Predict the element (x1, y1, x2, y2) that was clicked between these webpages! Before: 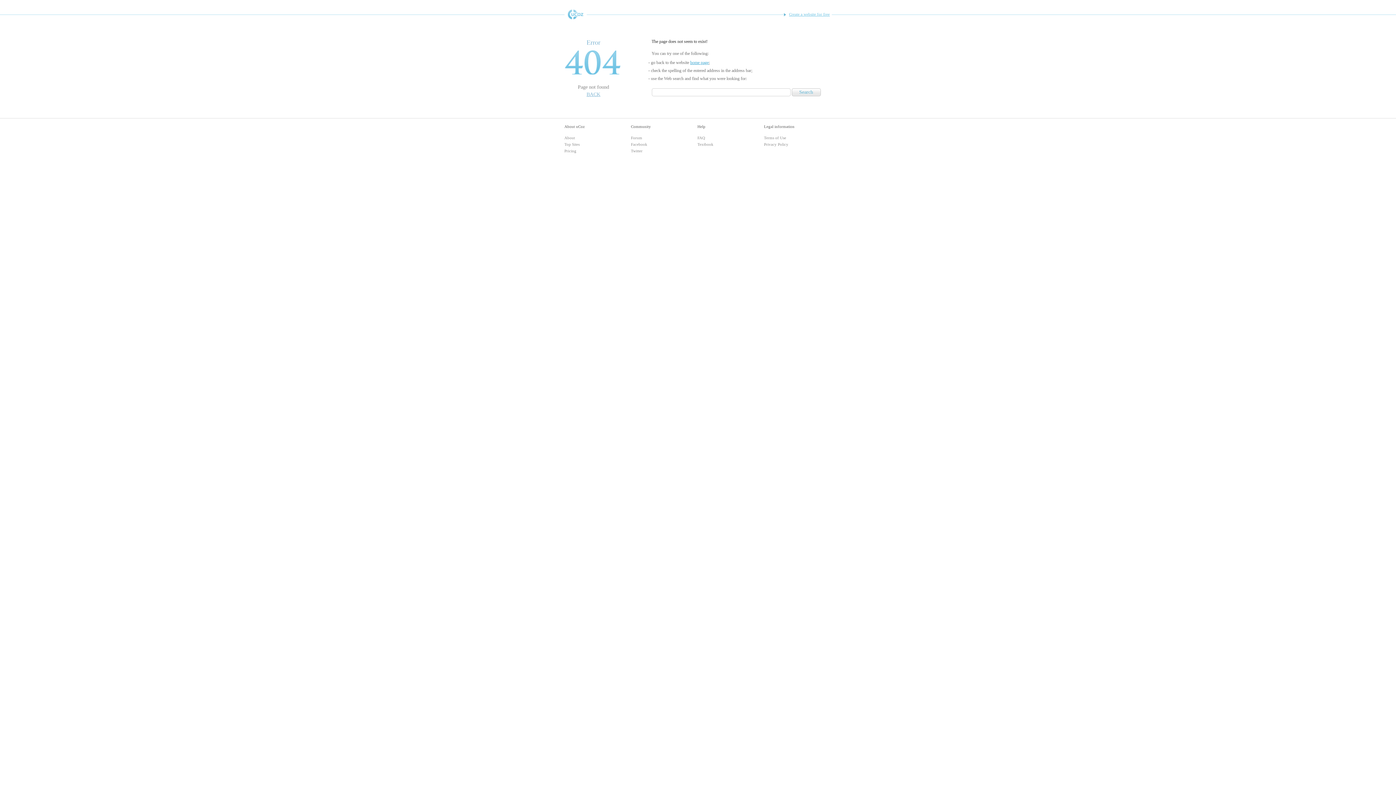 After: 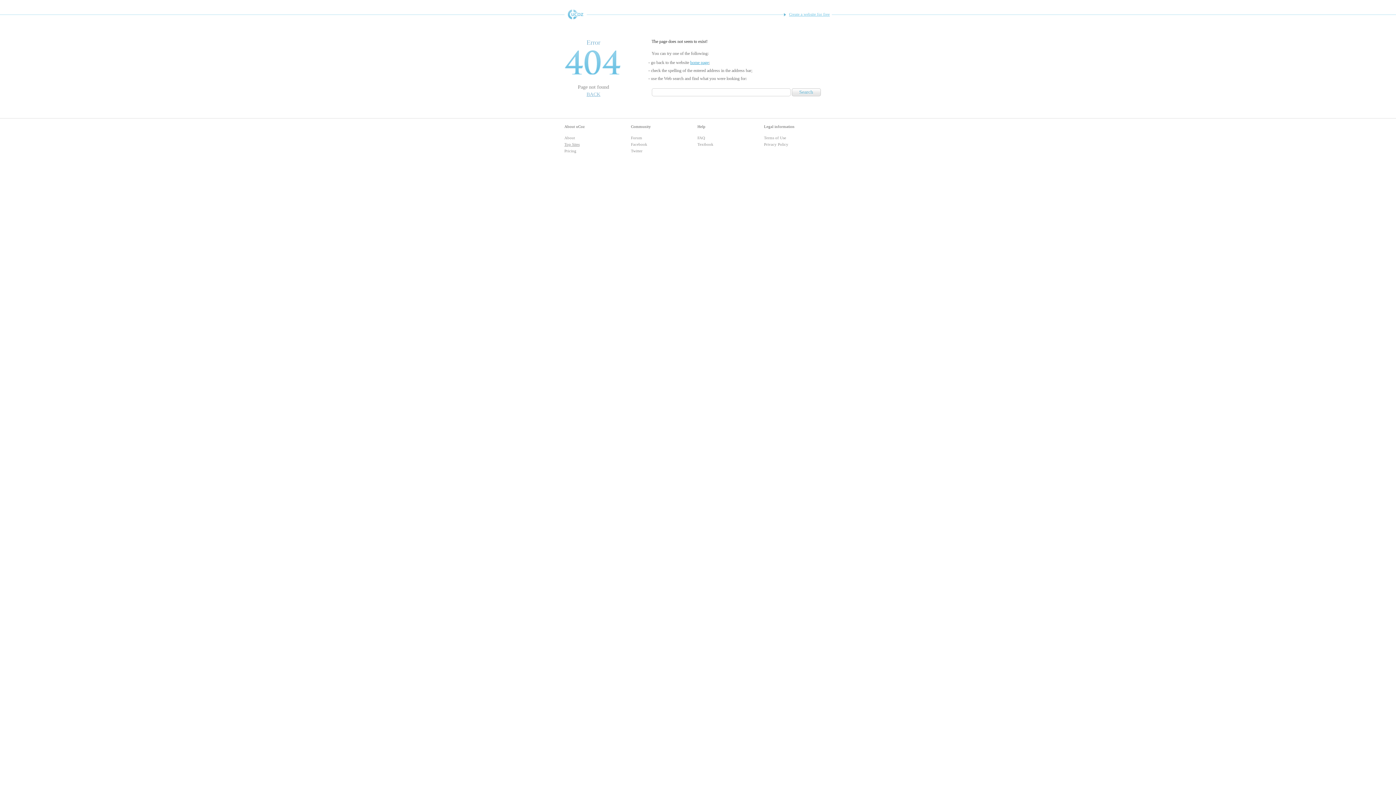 Action: bbox: (564, 142, 579, 146) label: Top Sites